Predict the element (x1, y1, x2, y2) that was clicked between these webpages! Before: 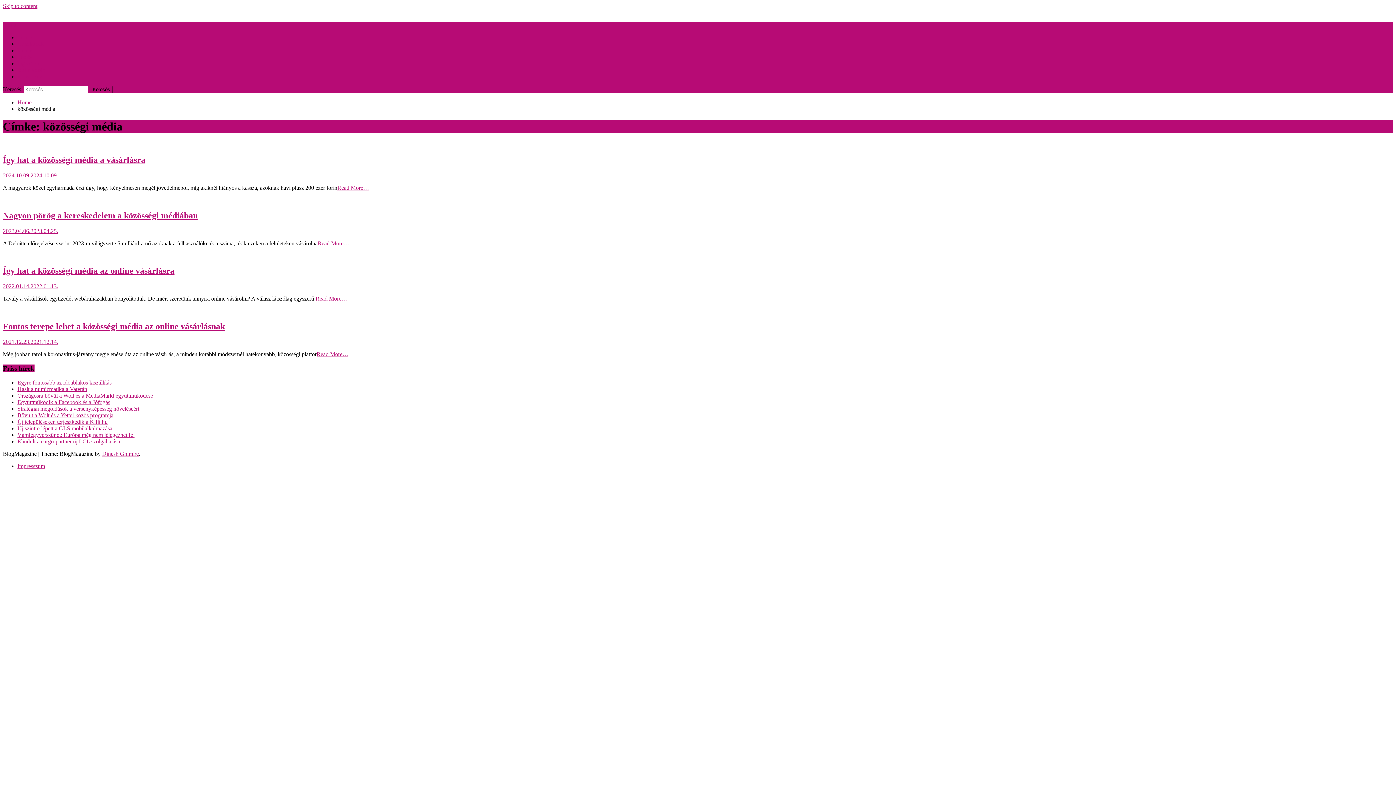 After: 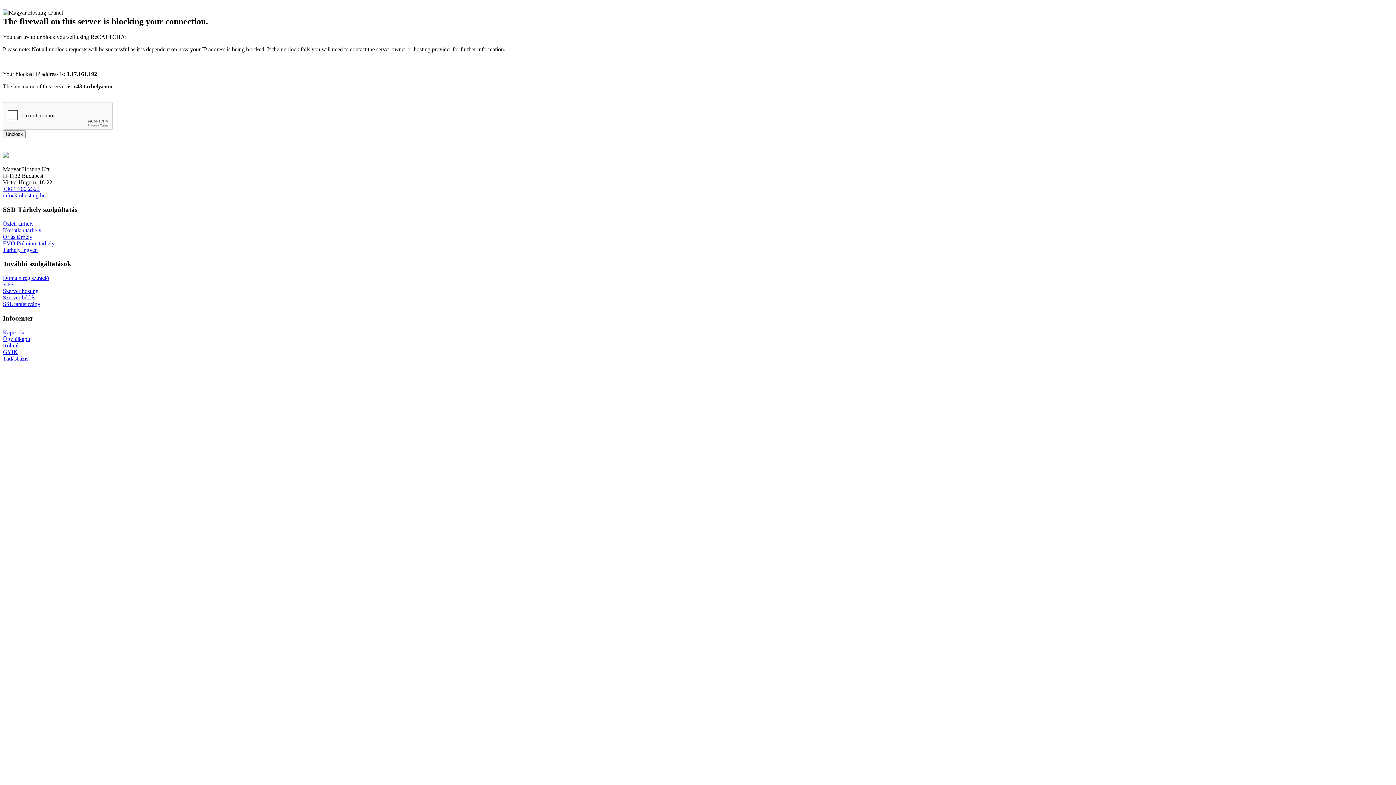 Action: label: 2023.04.06.2023.04.25. bbox: (2, 227, 58, 234)